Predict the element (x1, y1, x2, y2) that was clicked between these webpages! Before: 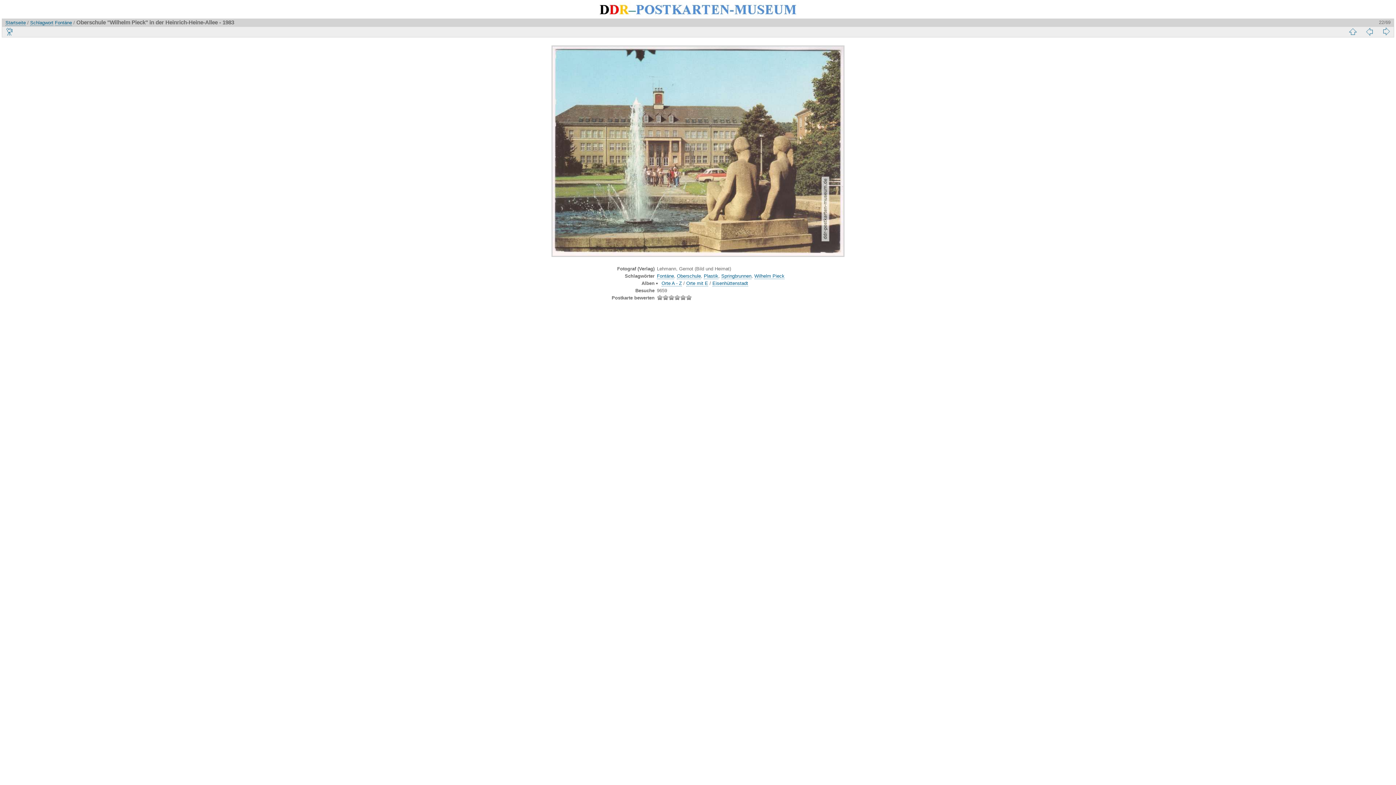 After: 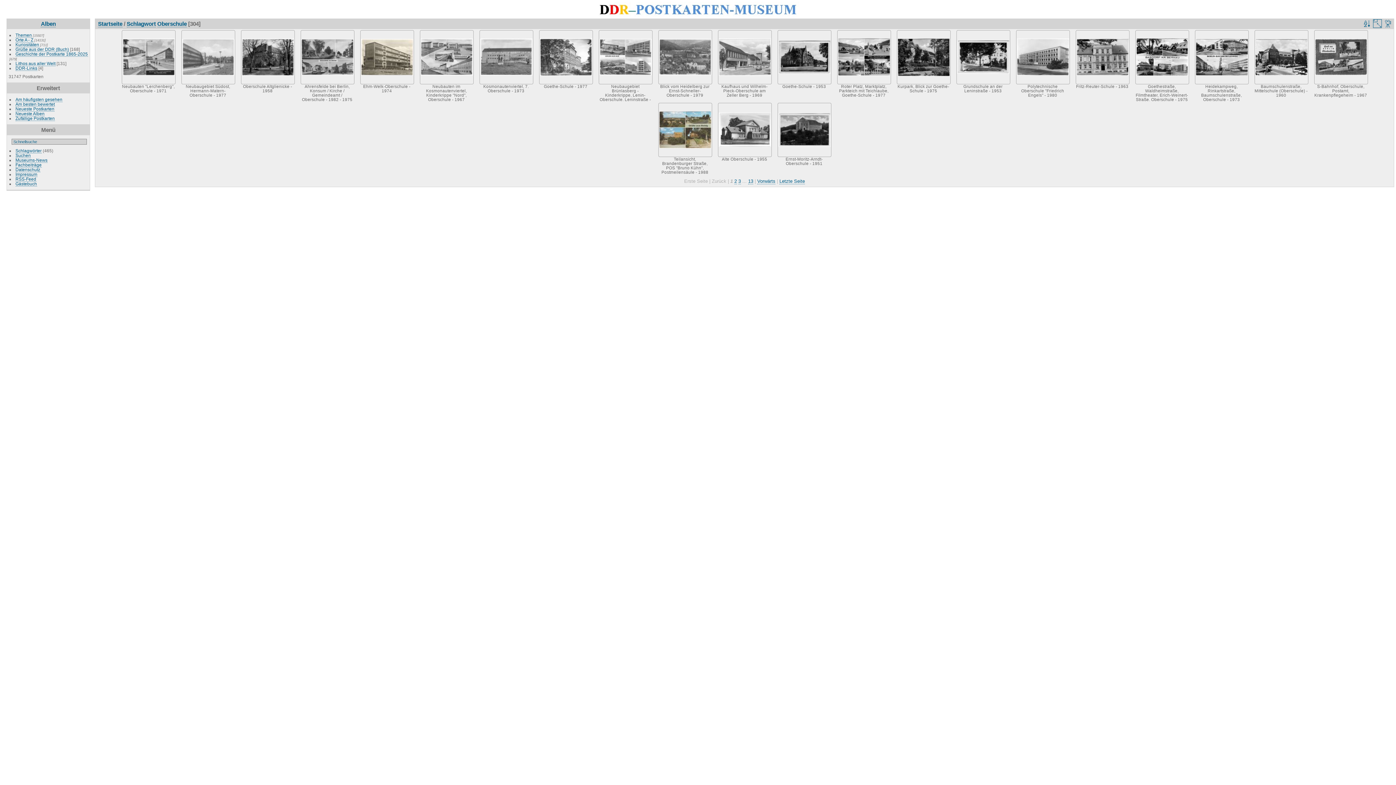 Action: bbox: (677, 273, 701, 279) label: Oberschule